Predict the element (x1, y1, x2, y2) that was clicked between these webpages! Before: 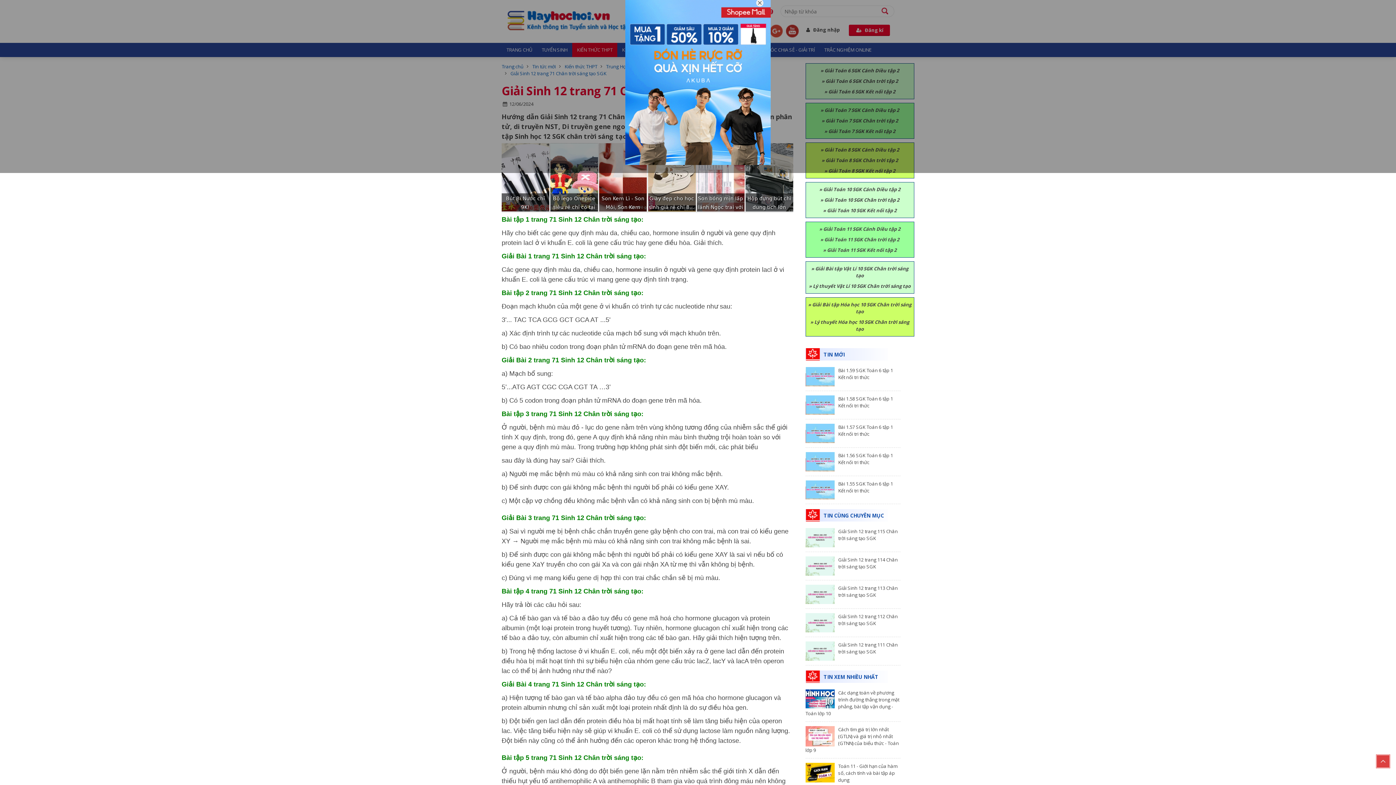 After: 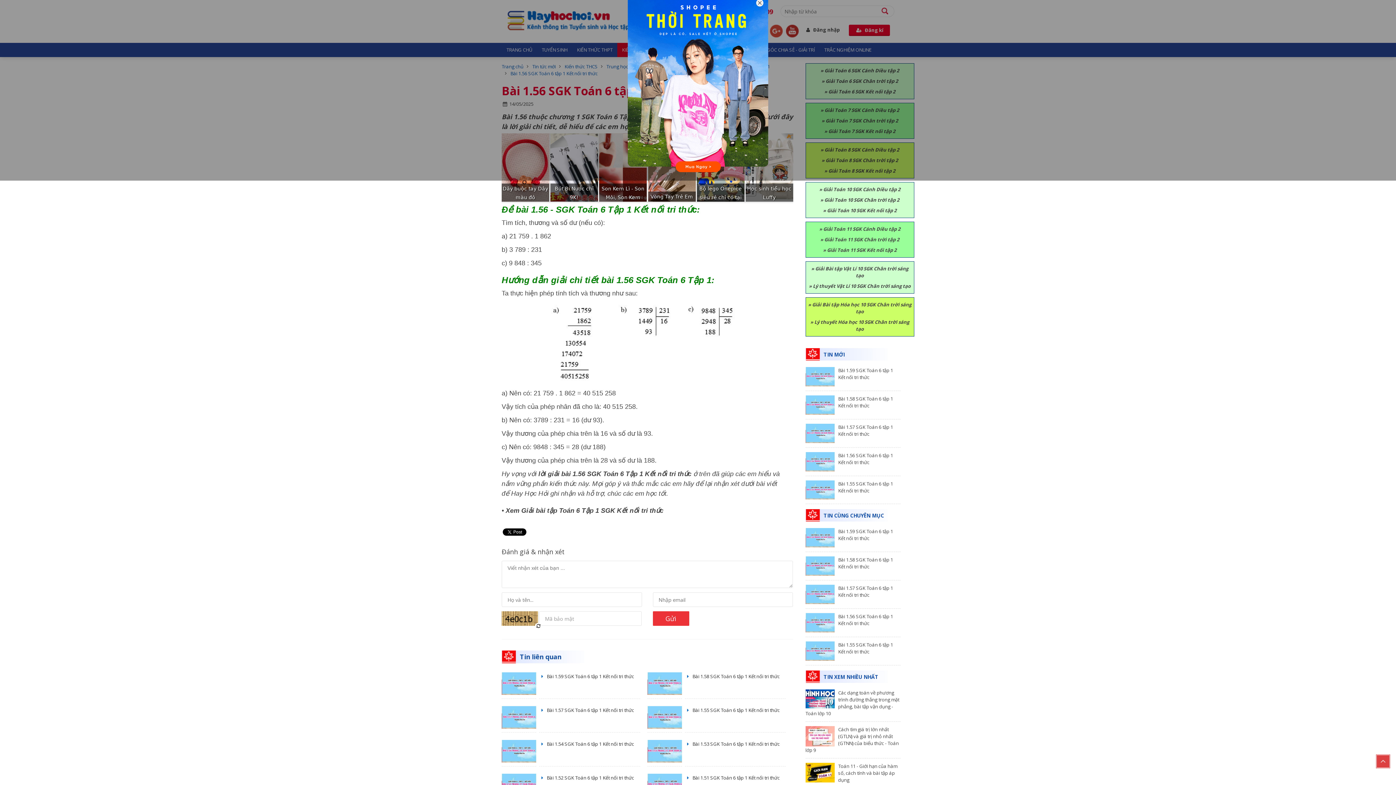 Action: bbox: (838, 452, 893, 465) label: Bài 1.56 SGK Toán 6 tập 1 Kết nối tri thức